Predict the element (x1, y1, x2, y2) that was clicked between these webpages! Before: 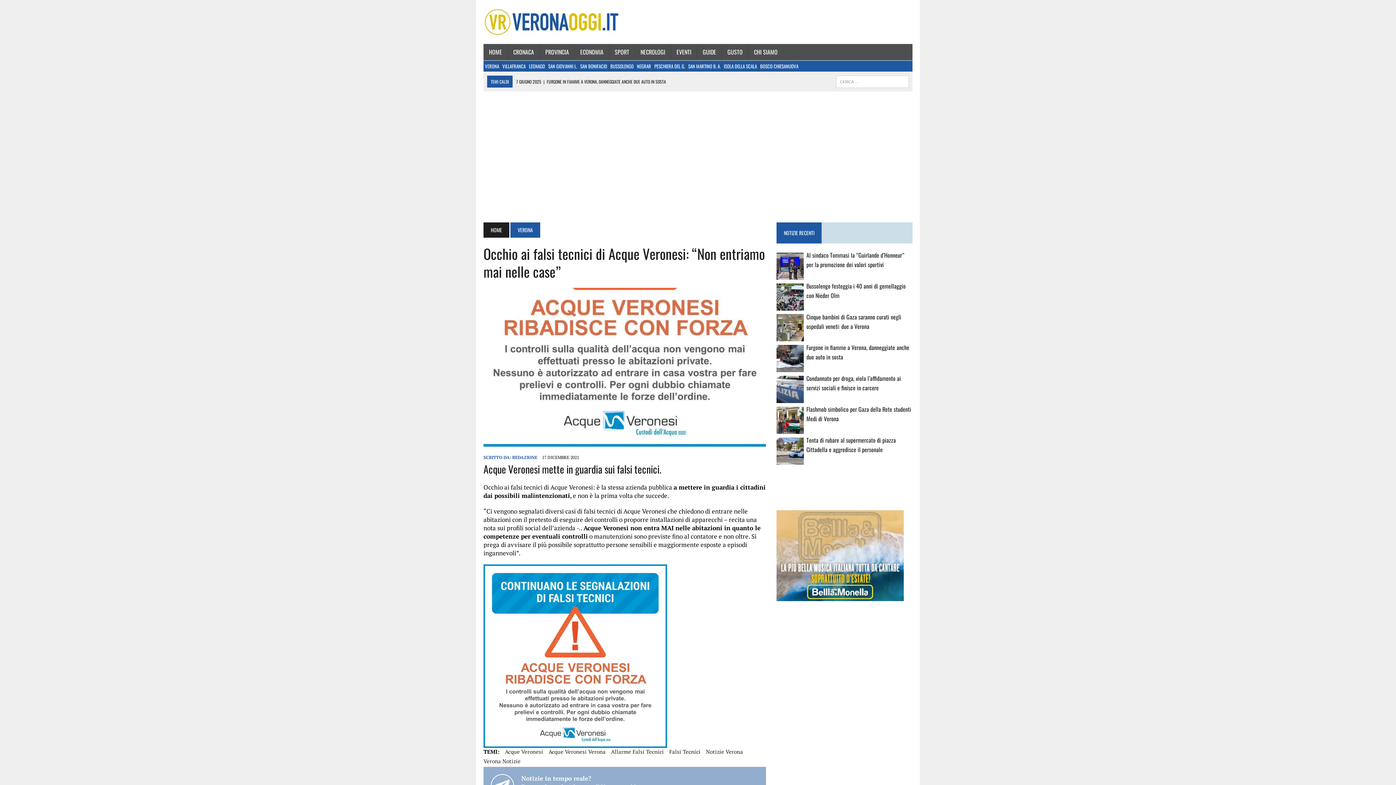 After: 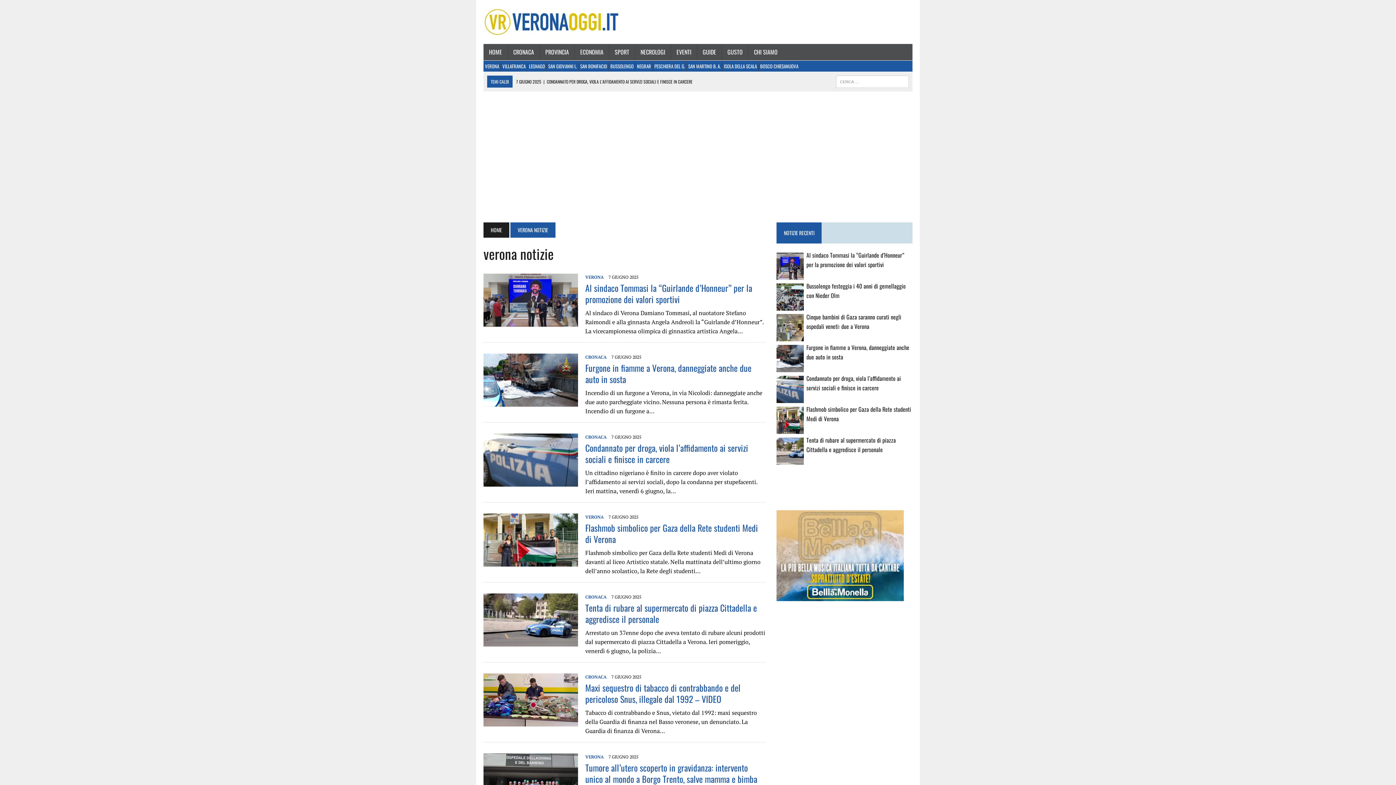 Action: label: Verona Notizie bbox: (483, 757, 520, 765)